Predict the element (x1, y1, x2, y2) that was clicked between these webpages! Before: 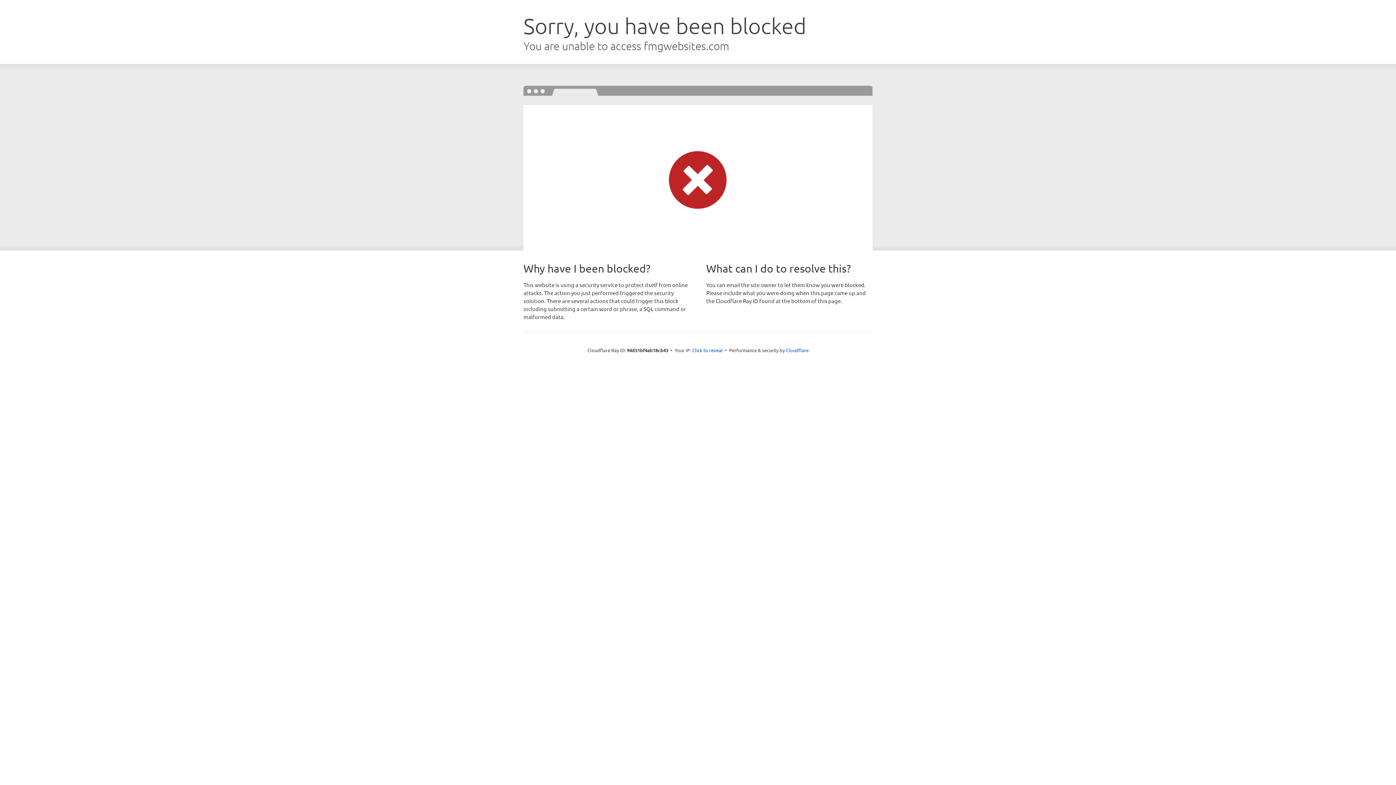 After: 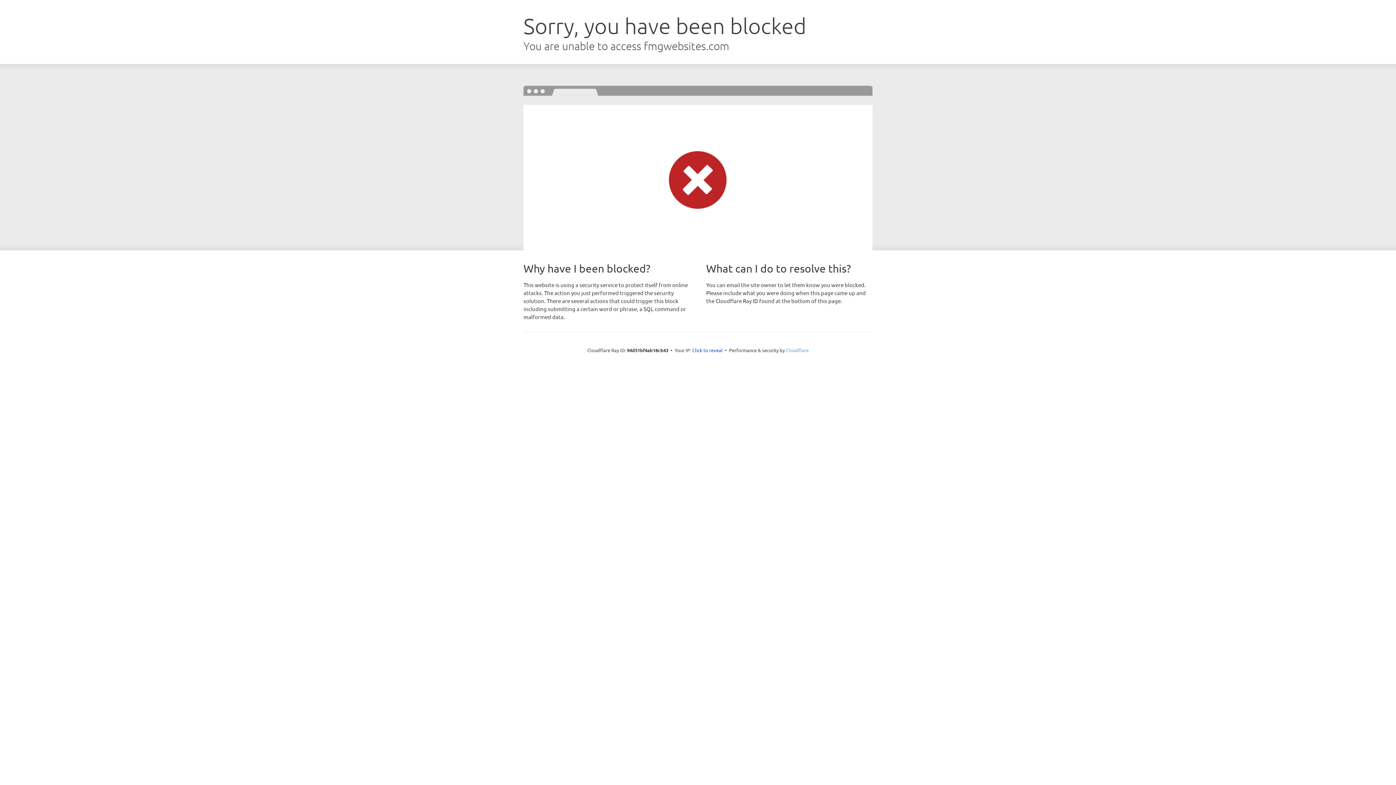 Action: label: Cloudflare bbox: (786, 347, 808, 353)